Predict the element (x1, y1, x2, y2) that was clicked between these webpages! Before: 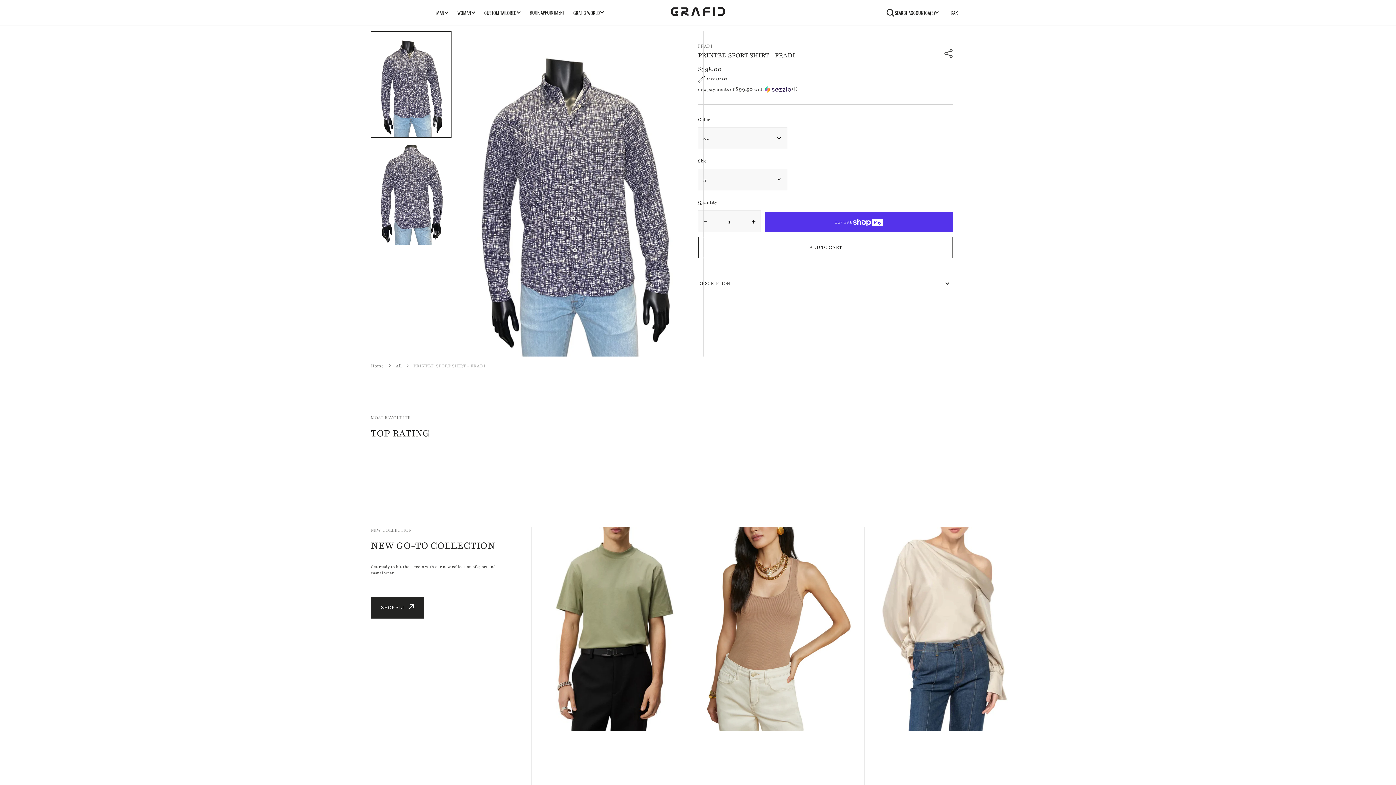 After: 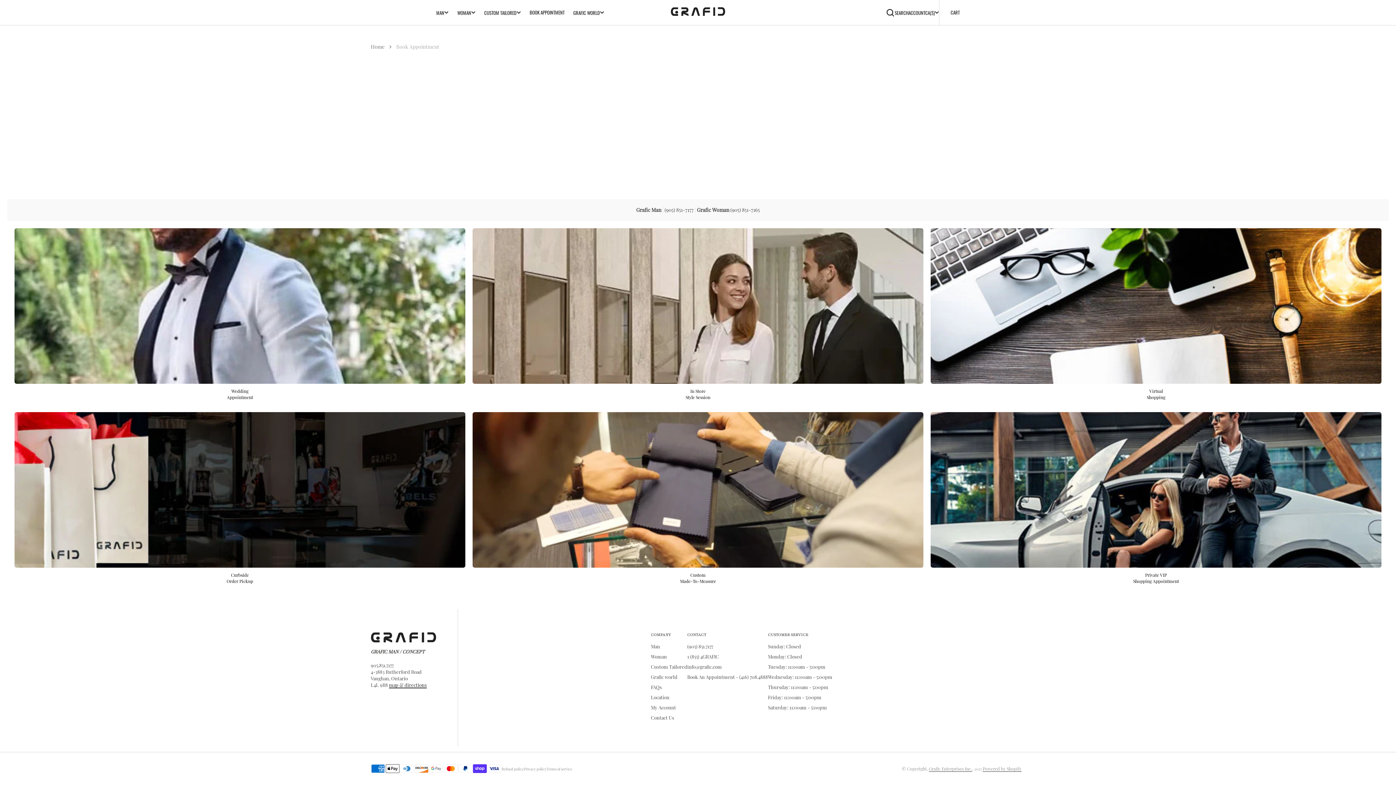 Action: label: BOOK APPOINTMENT bbox: (525, 8, 569, 15)